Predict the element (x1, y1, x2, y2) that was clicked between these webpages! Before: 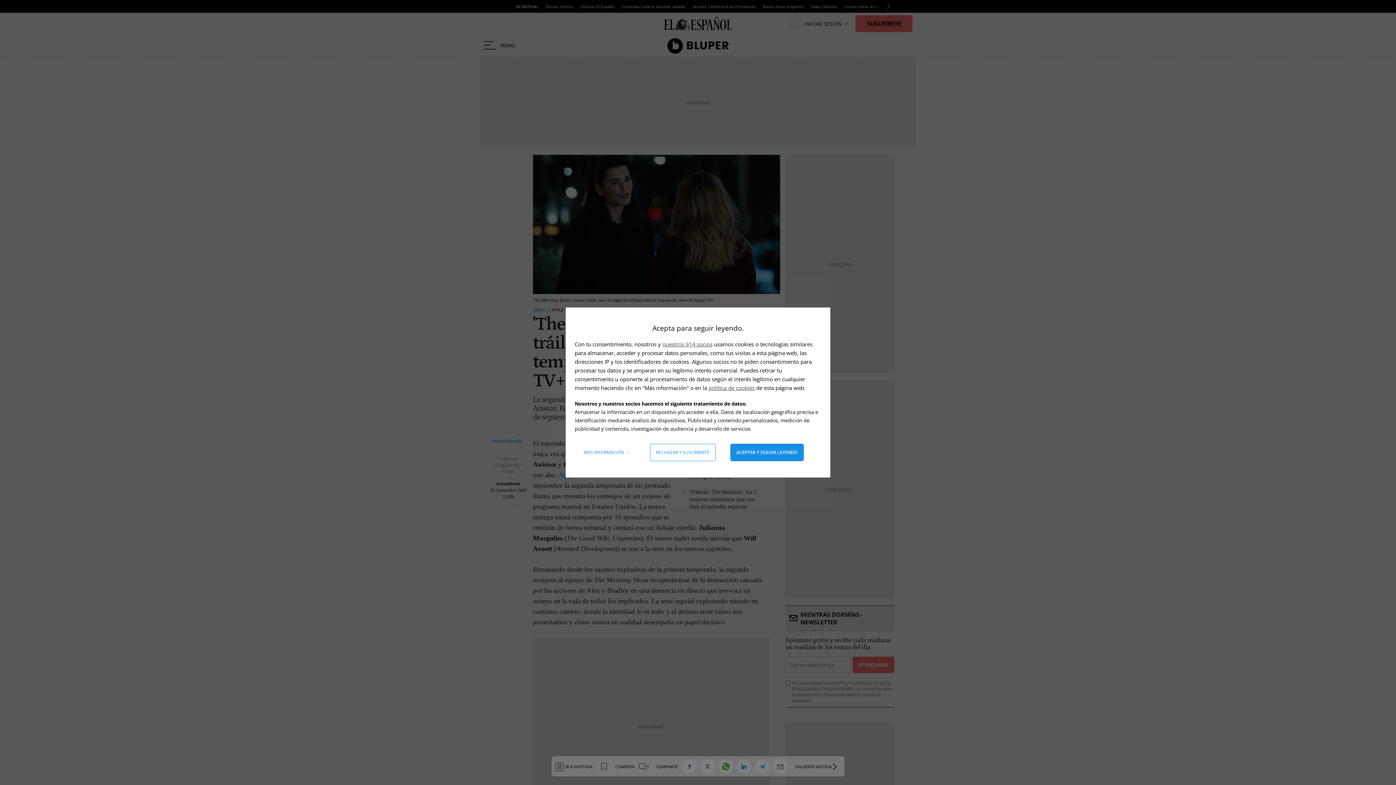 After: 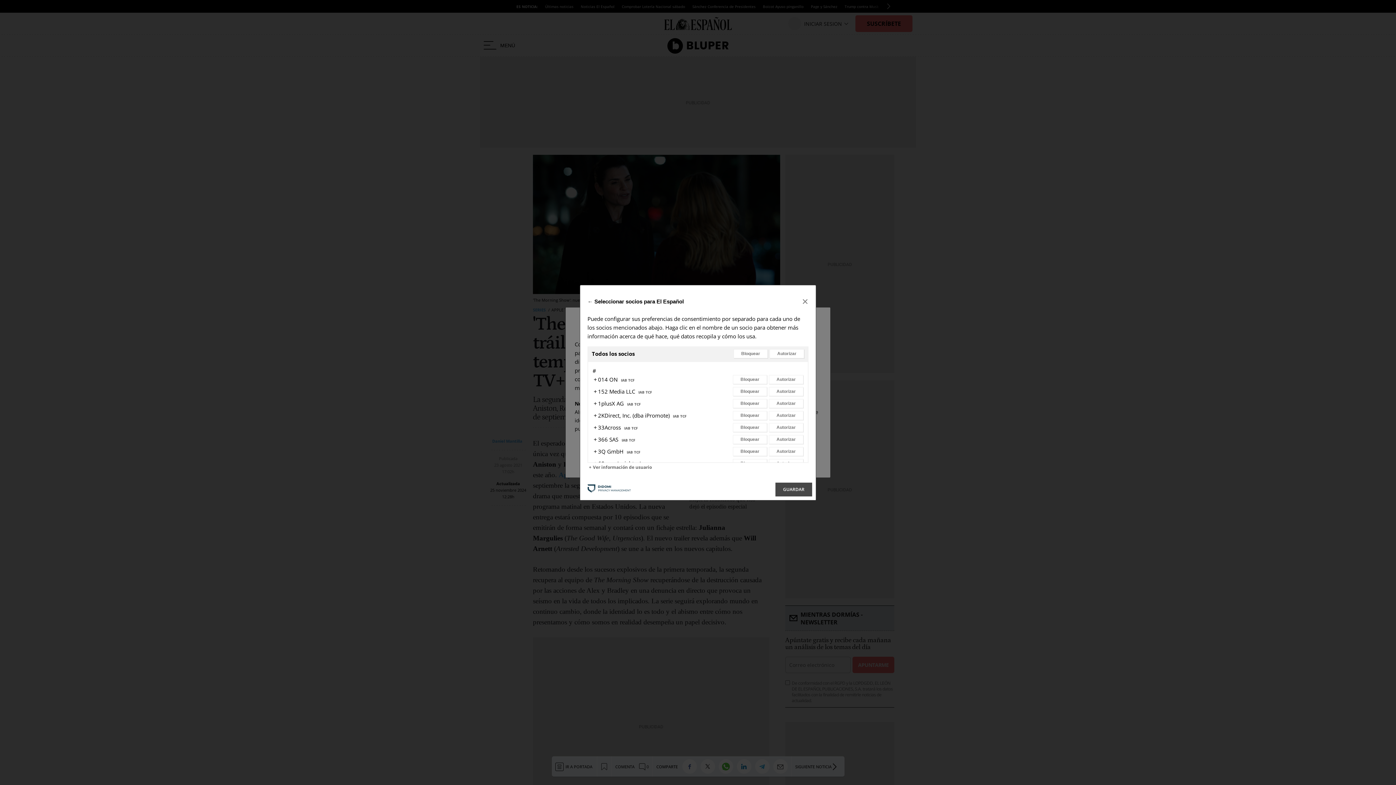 Action: bbox: (662, 340, 712, 348) label: nuestros 914 socios